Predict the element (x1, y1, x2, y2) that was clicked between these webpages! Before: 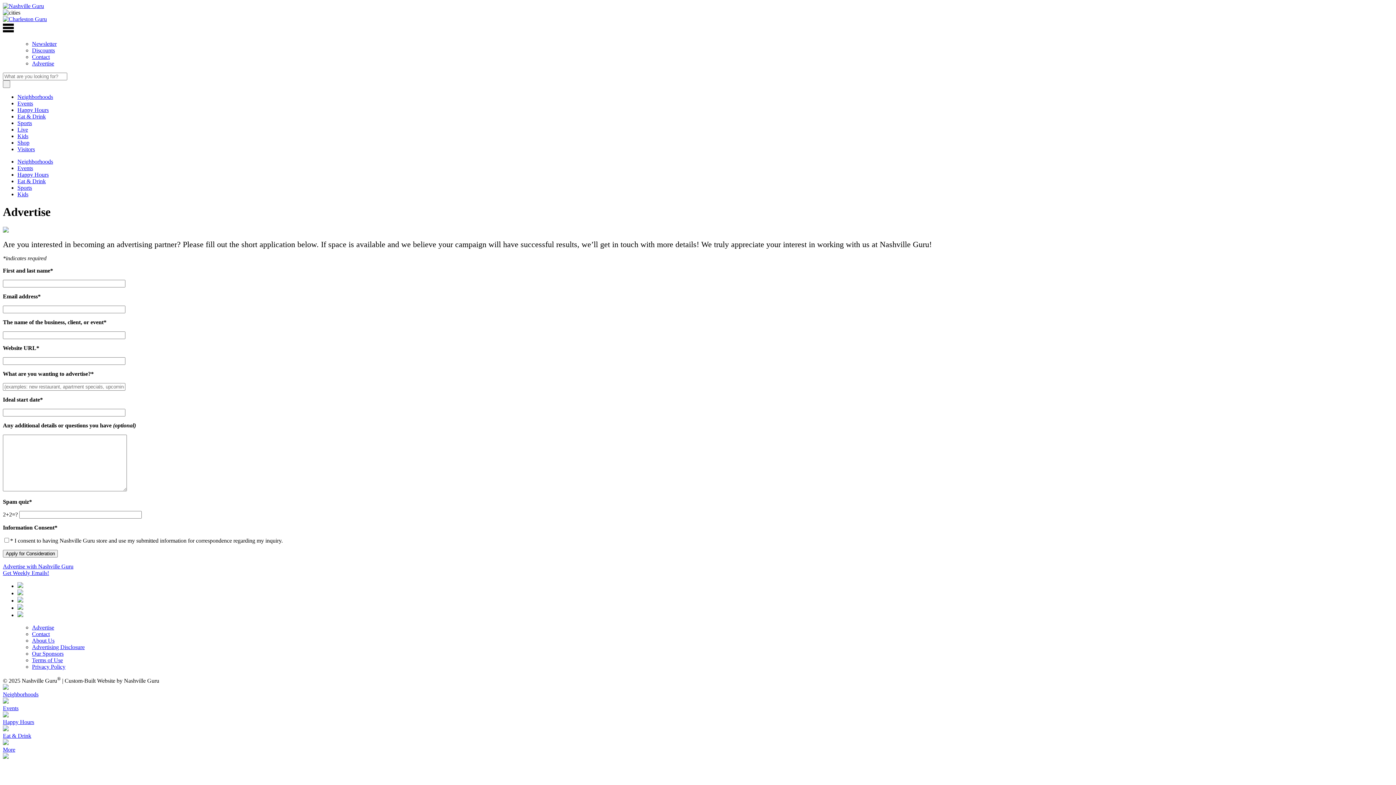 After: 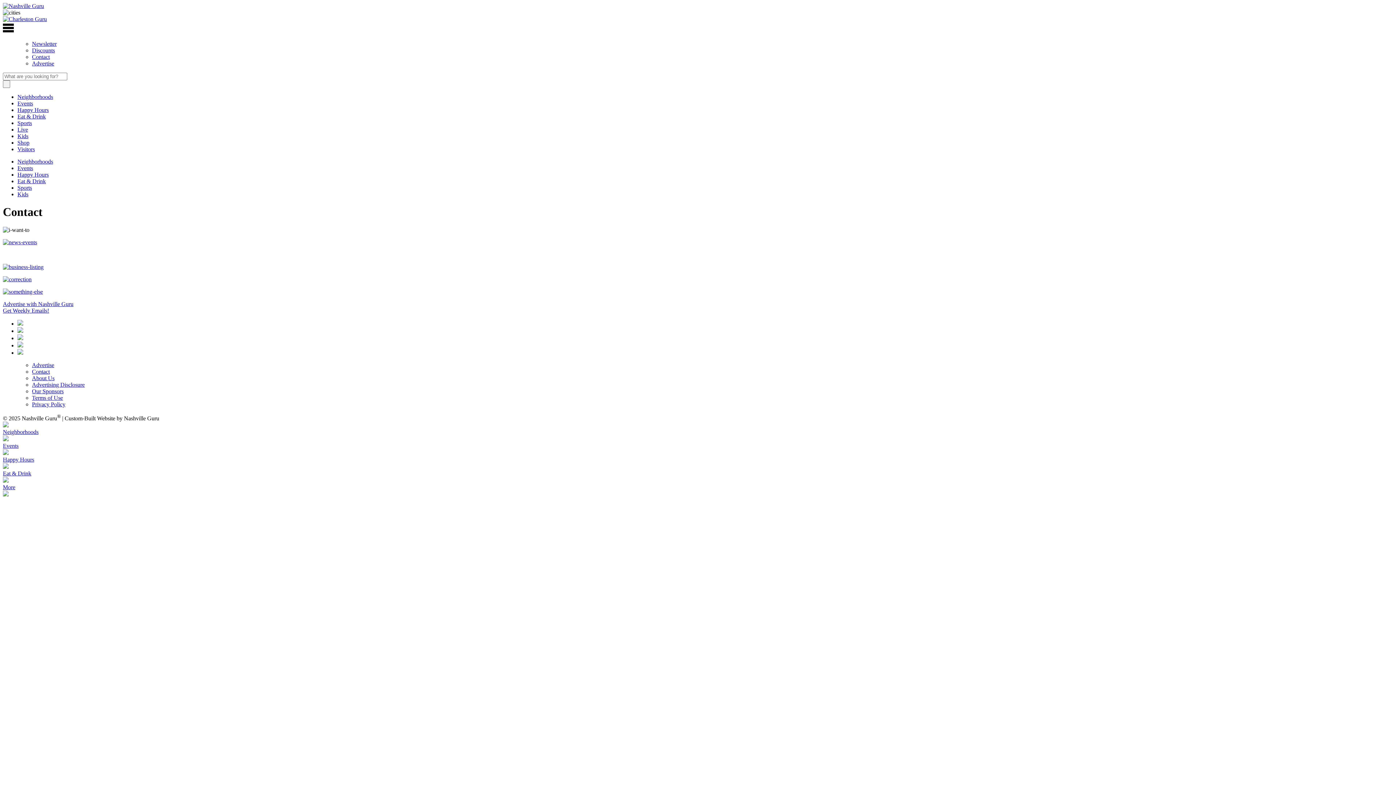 Action: label: Contact bbox: (32, 631, 49, 637)